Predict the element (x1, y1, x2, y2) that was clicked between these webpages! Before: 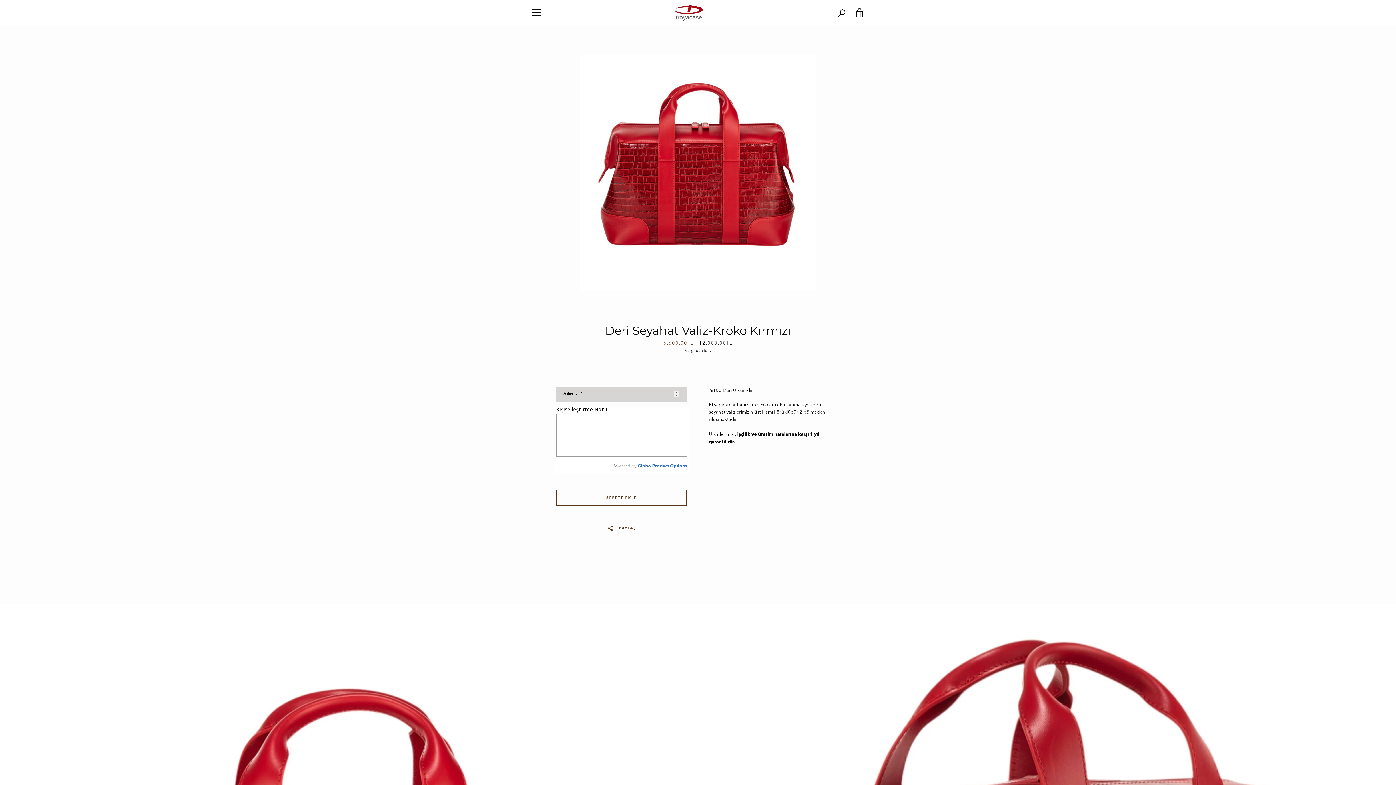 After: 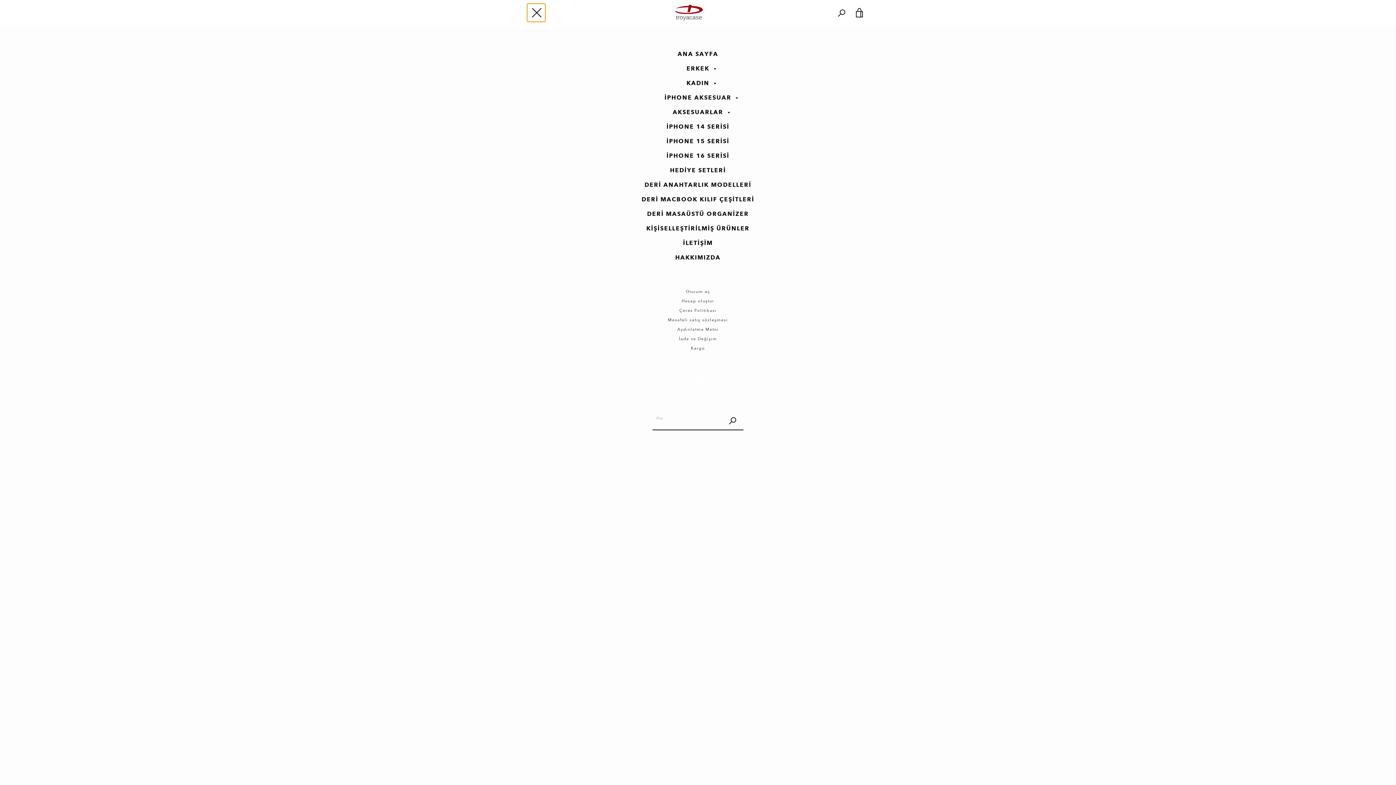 Action: label: MENÜ bbox: (527, 3, 545, 21)